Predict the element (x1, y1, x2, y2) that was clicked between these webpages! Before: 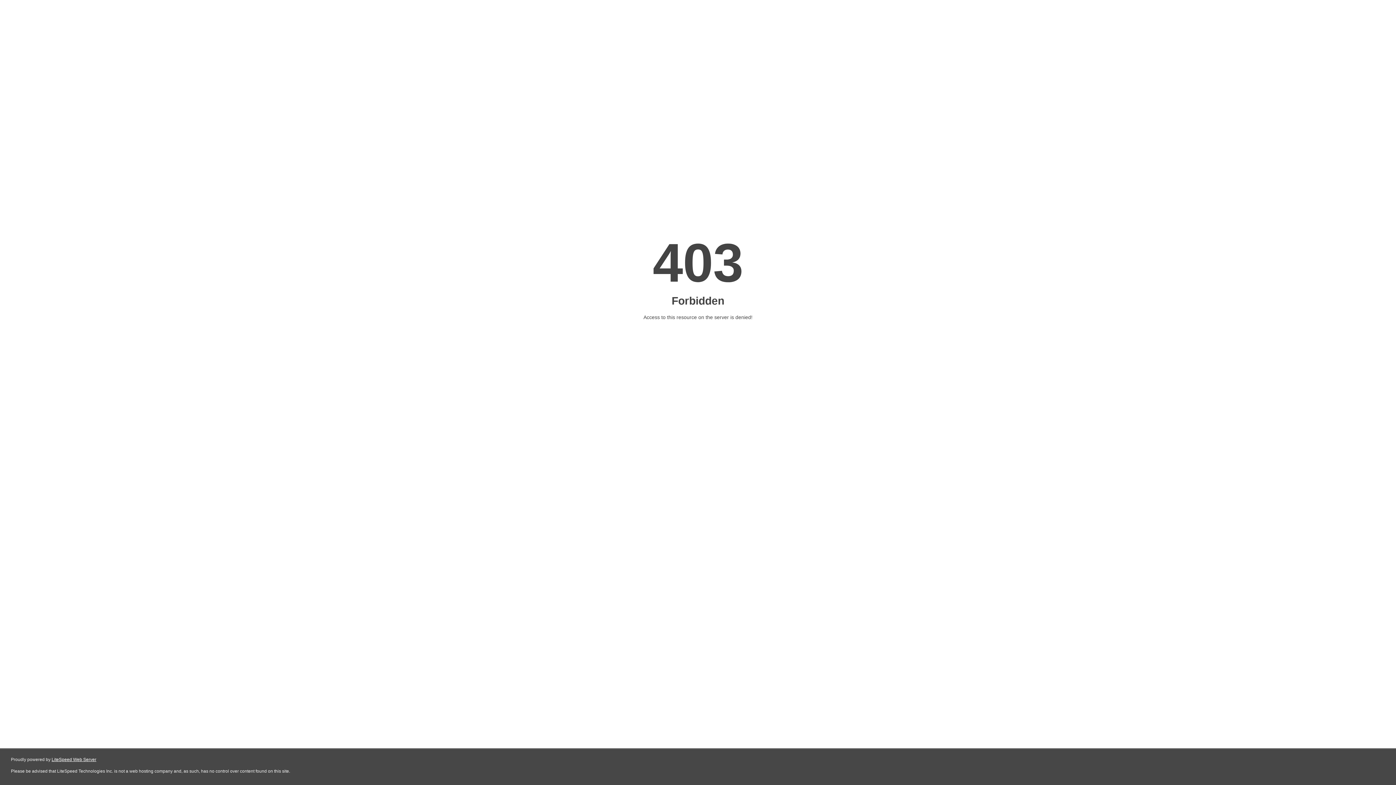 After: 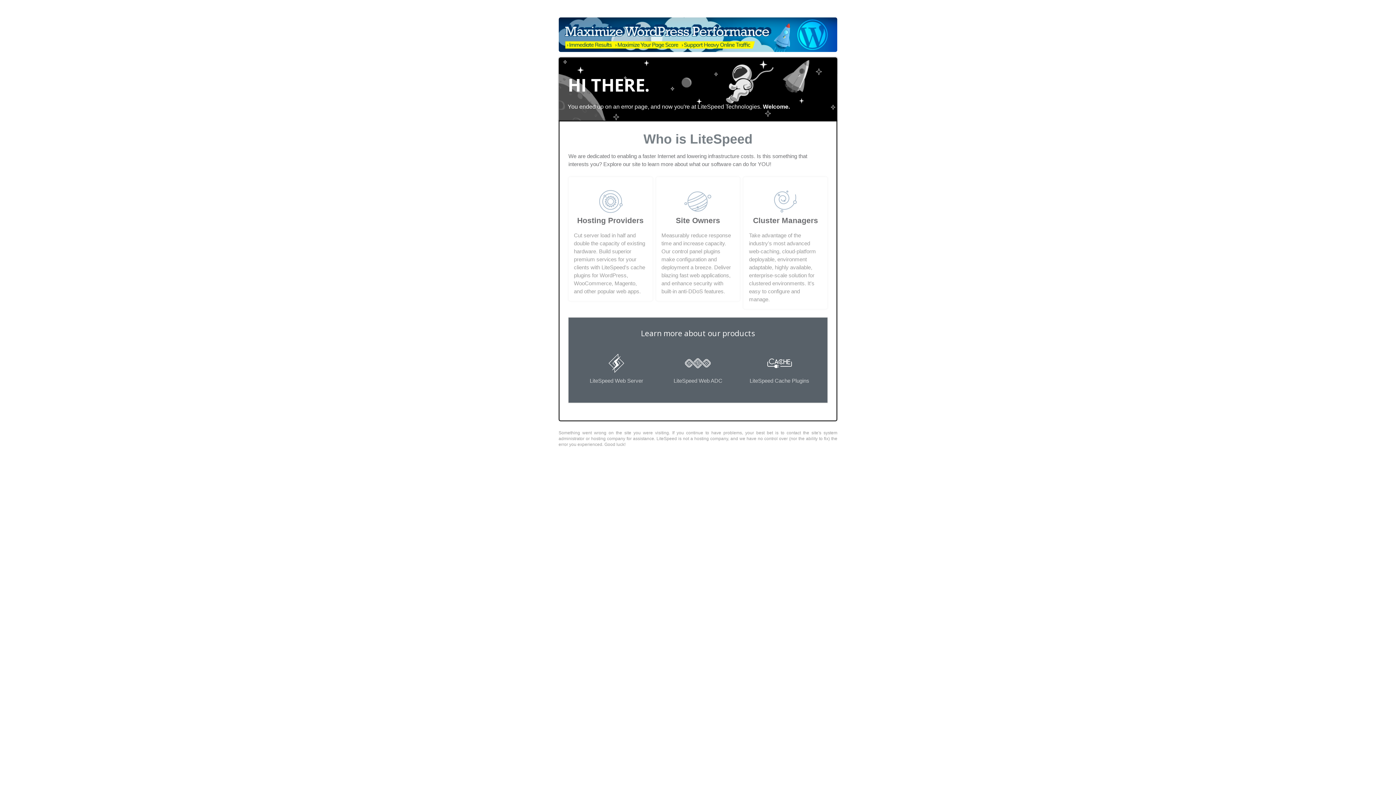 Action: label: LiteSpeed Web Server bbox: (51, 757, 96, 762)